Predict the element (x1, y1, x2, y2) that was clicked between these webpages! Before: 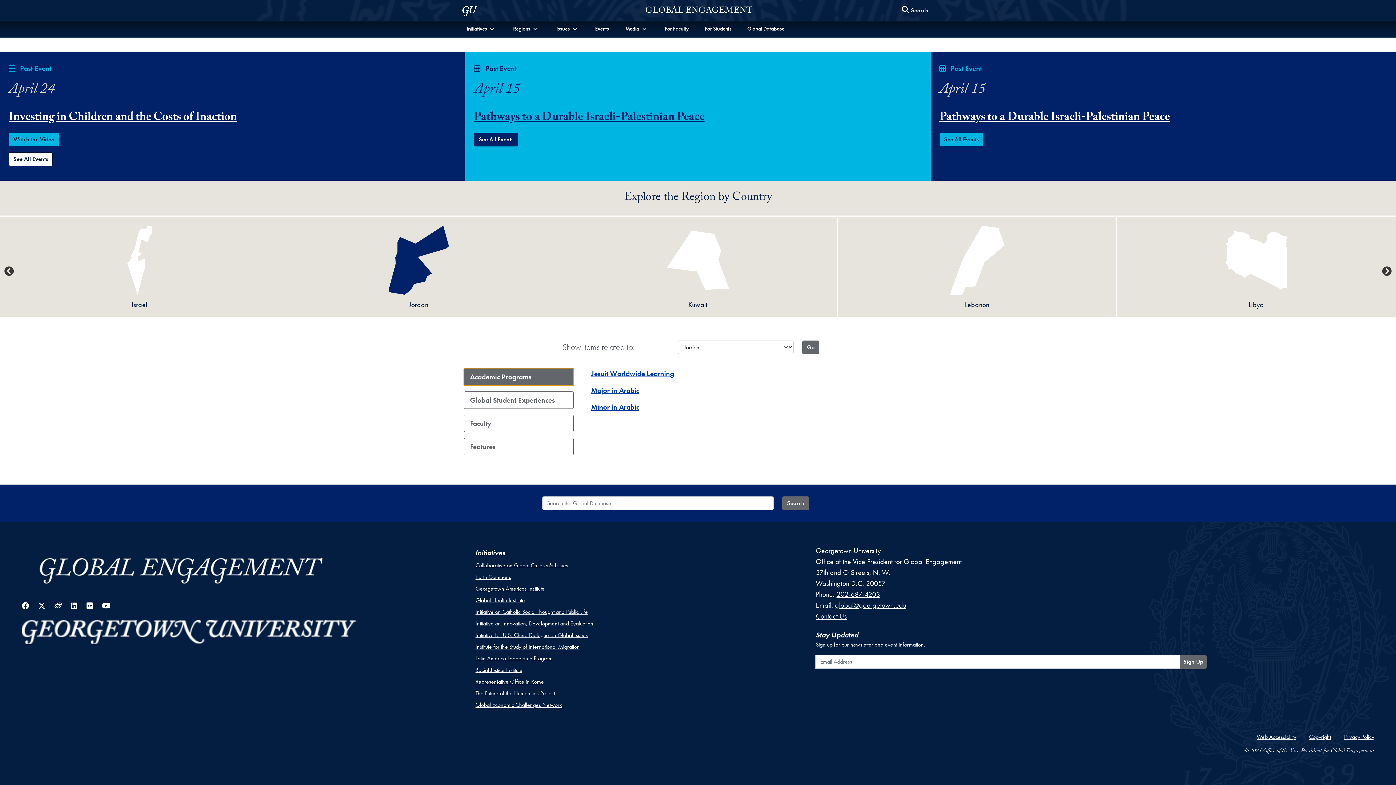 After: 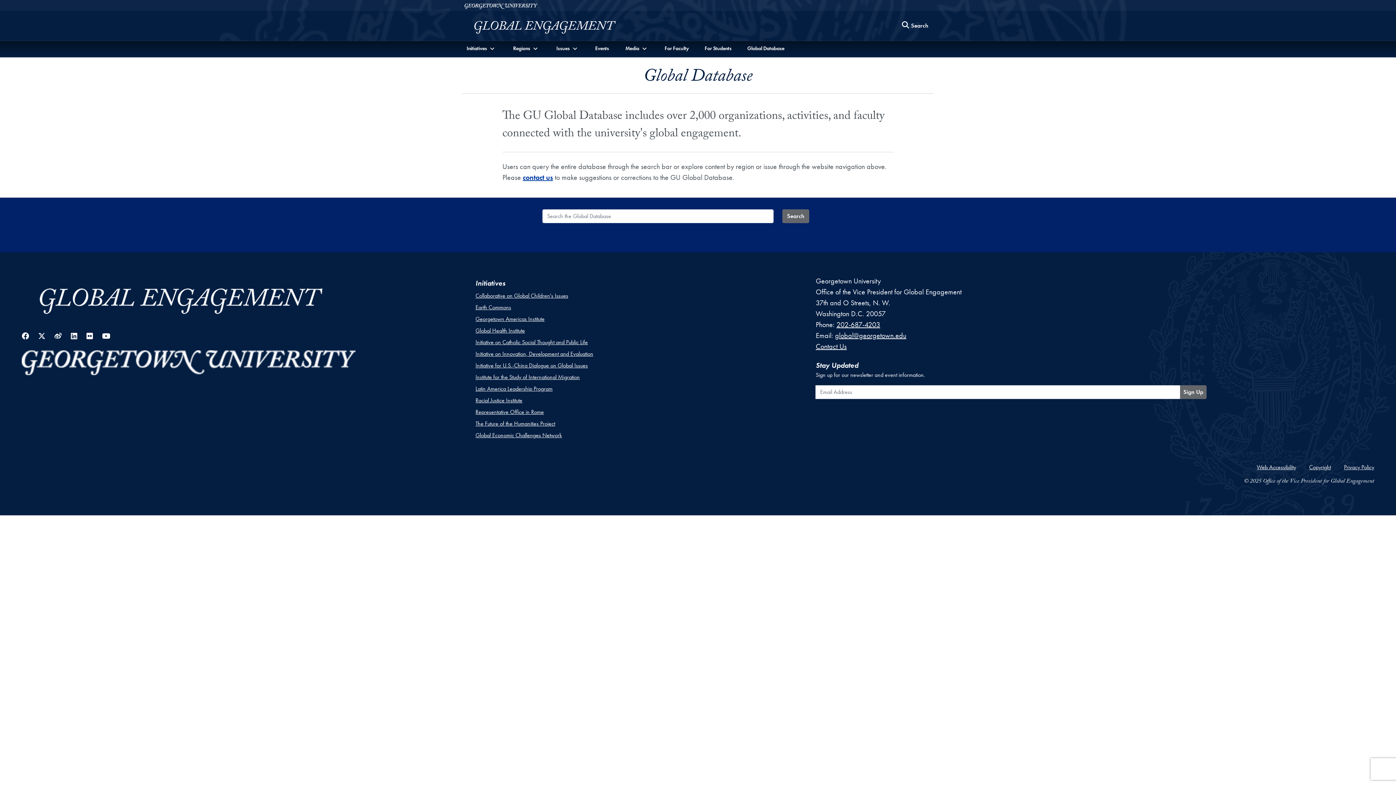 Action: bbox: (782, 496, 809, 510) label: Search